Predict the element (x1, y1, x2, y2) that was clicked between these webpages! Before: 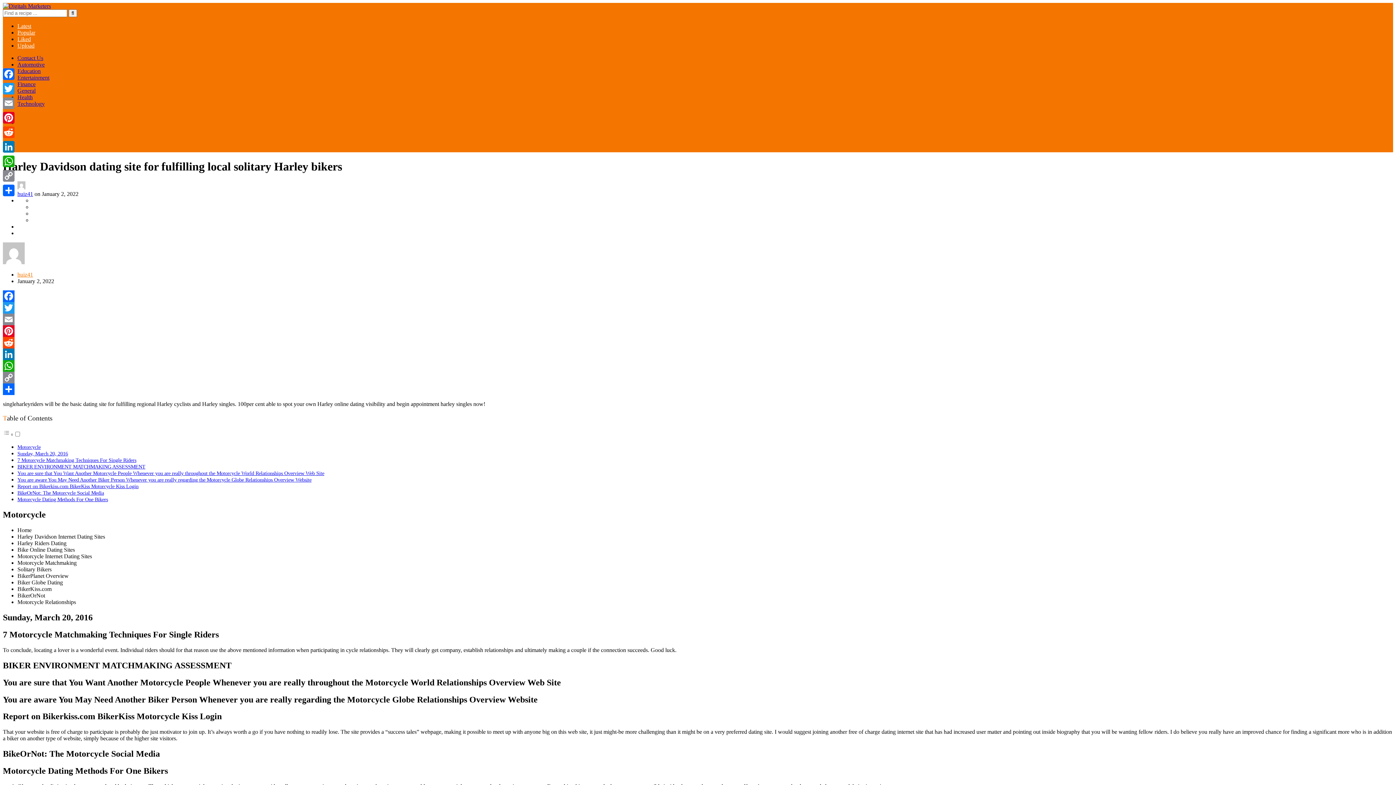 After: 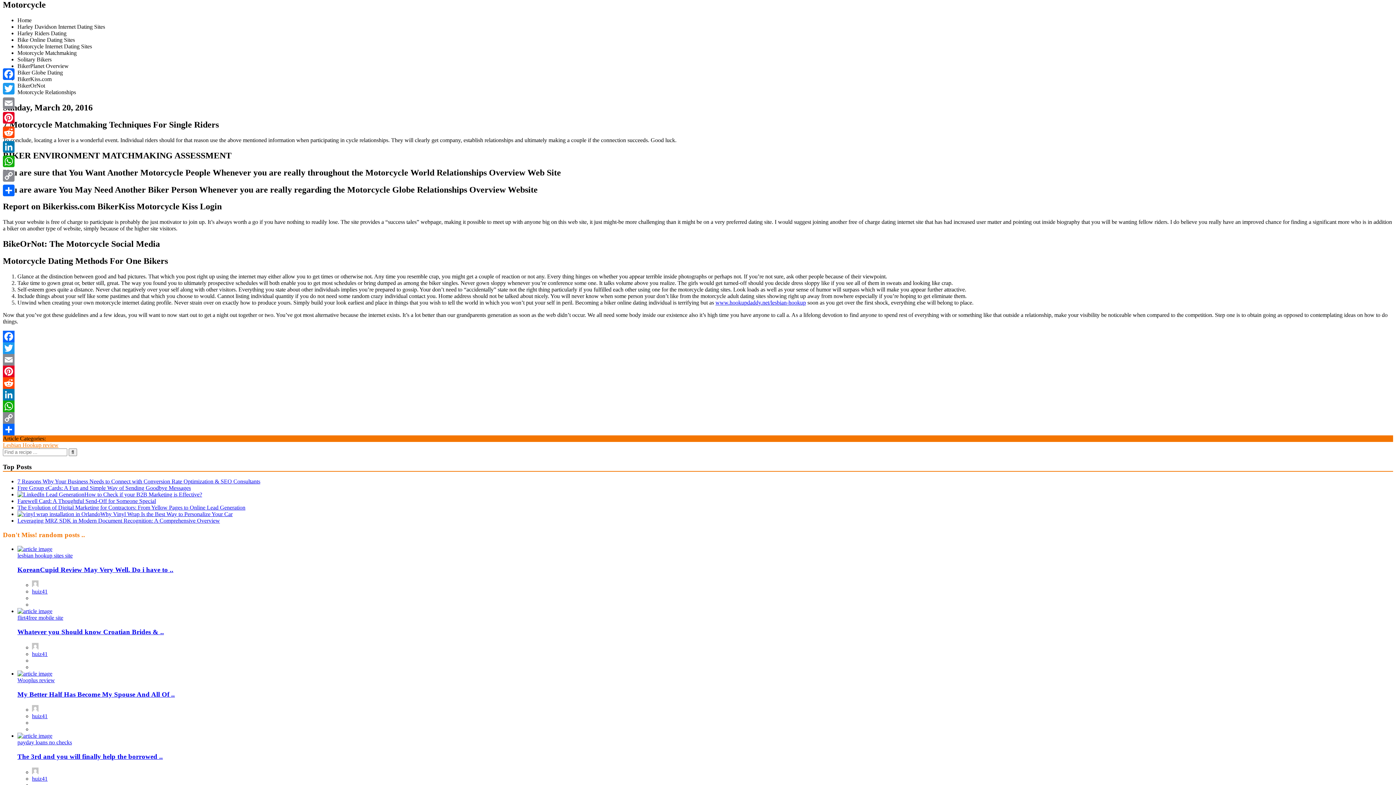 Action: bbox: (17, 444, 40, 450) label: Motorcycle